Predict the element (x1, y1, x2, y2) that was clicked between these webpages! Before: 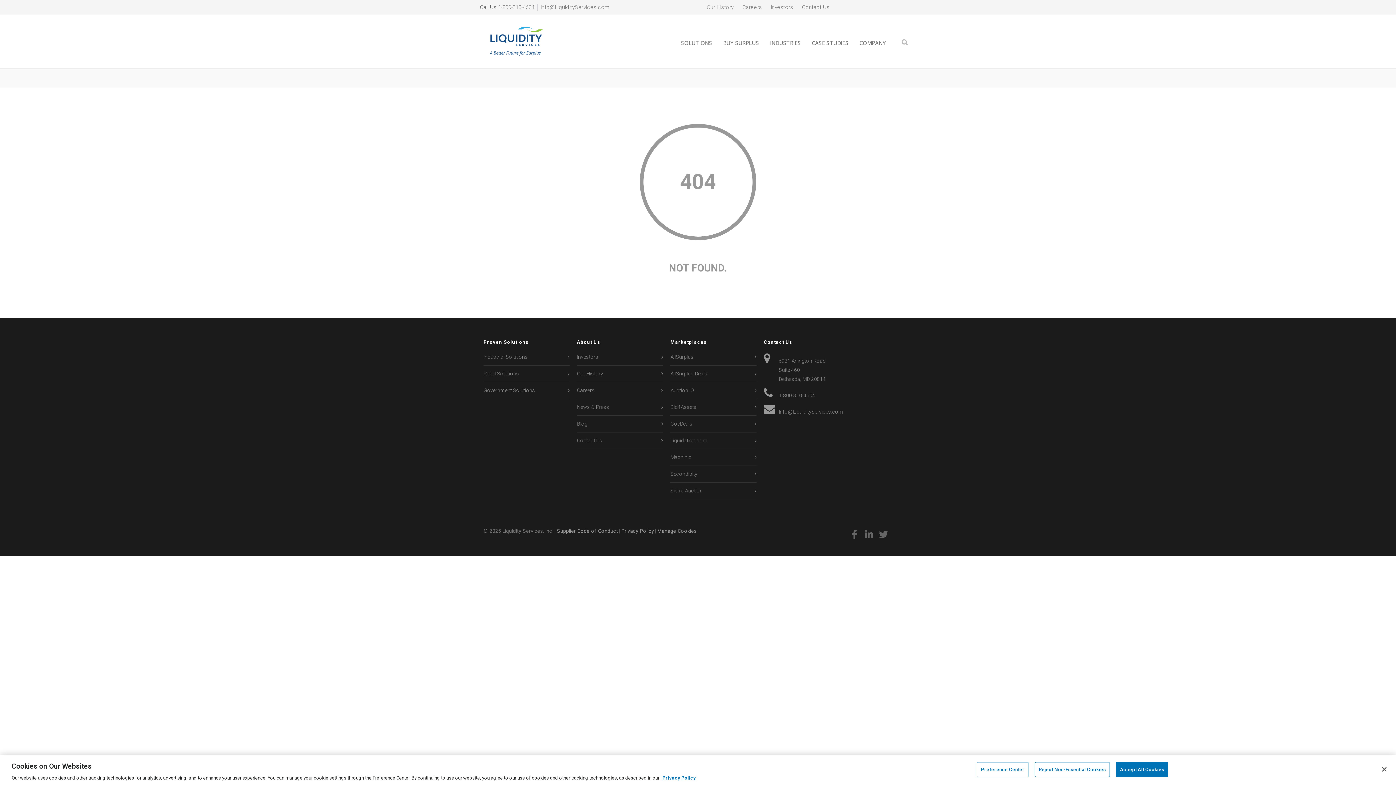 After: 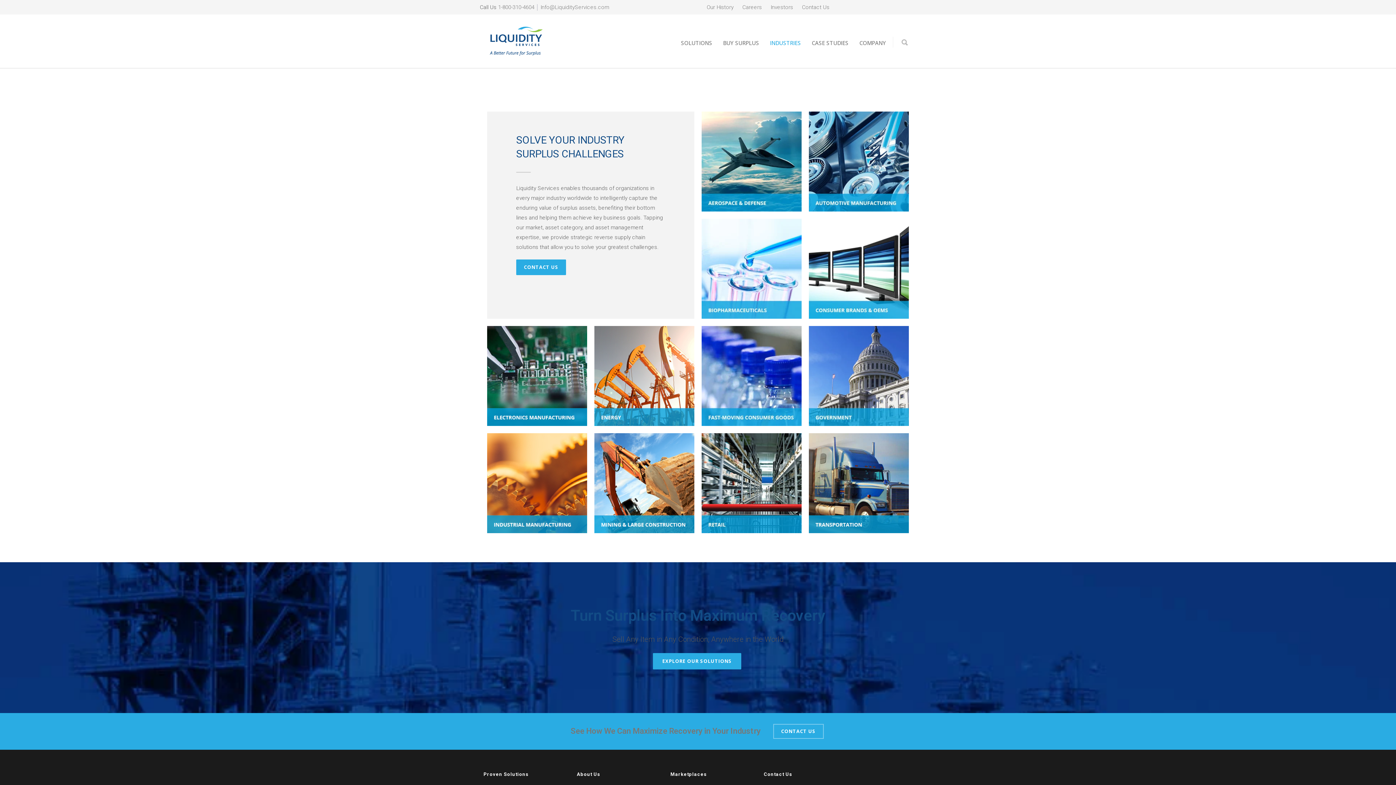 Action: label: INDUSTRIES bbox: (764, 36, 806, 46)